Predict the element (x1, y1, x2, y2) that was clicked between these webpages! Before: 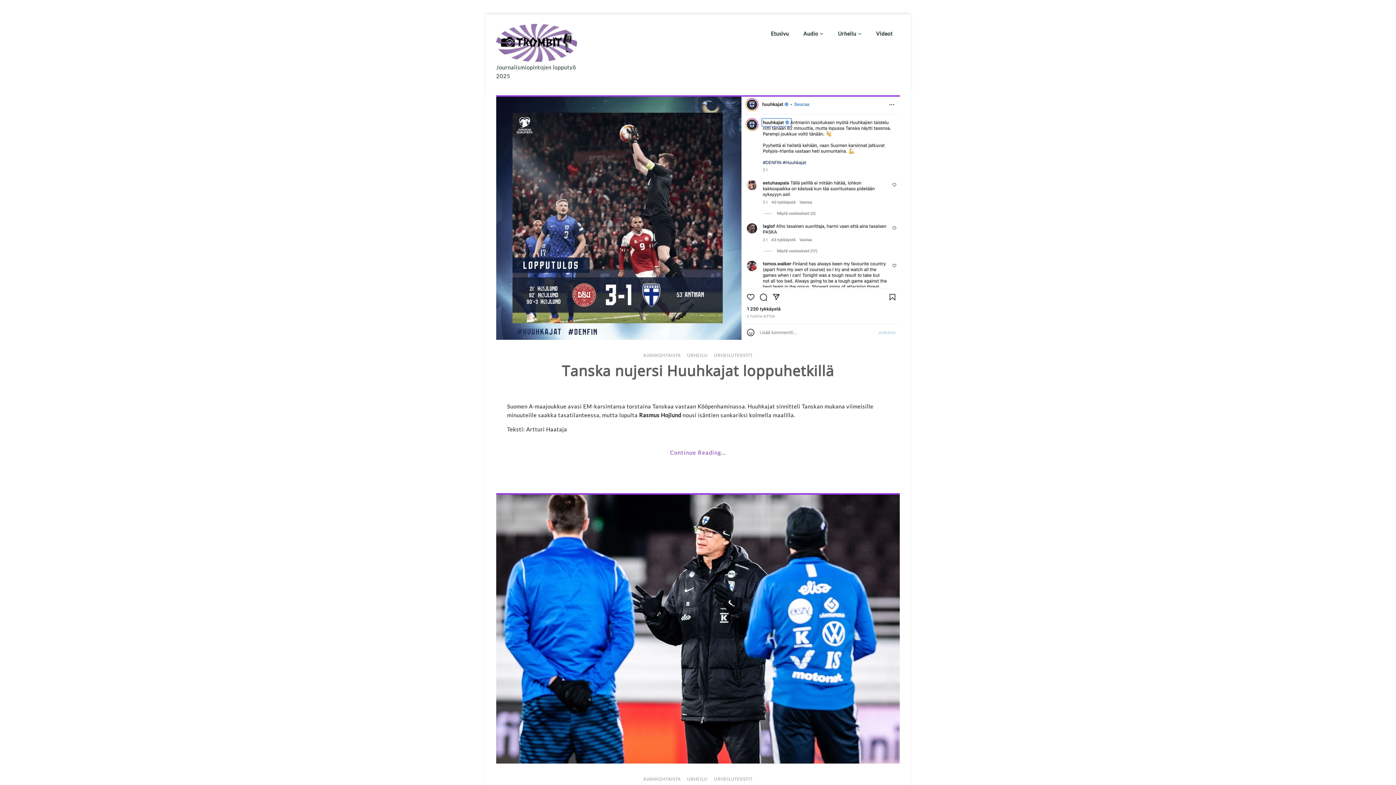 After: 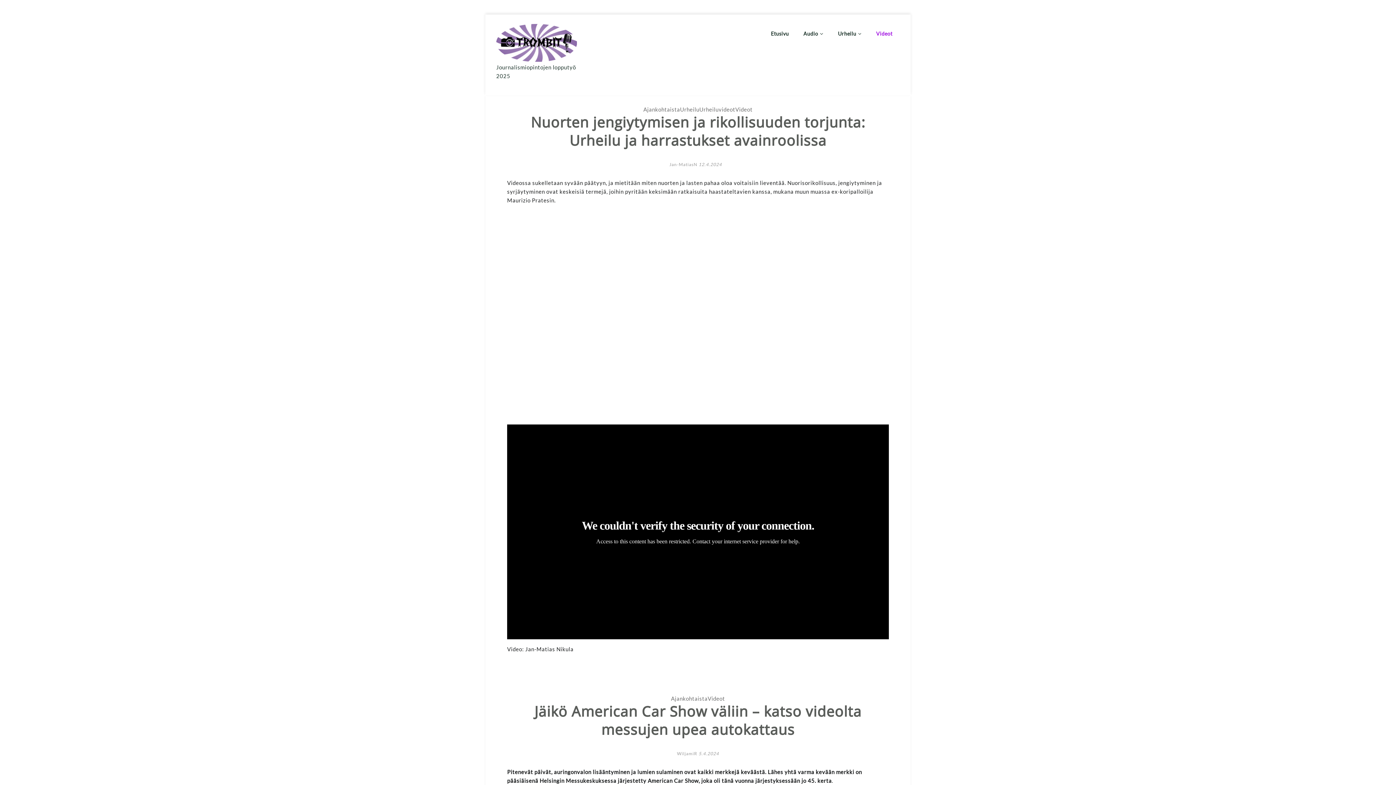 Action: label: Videot bbox: (869, 25, 900, 49)